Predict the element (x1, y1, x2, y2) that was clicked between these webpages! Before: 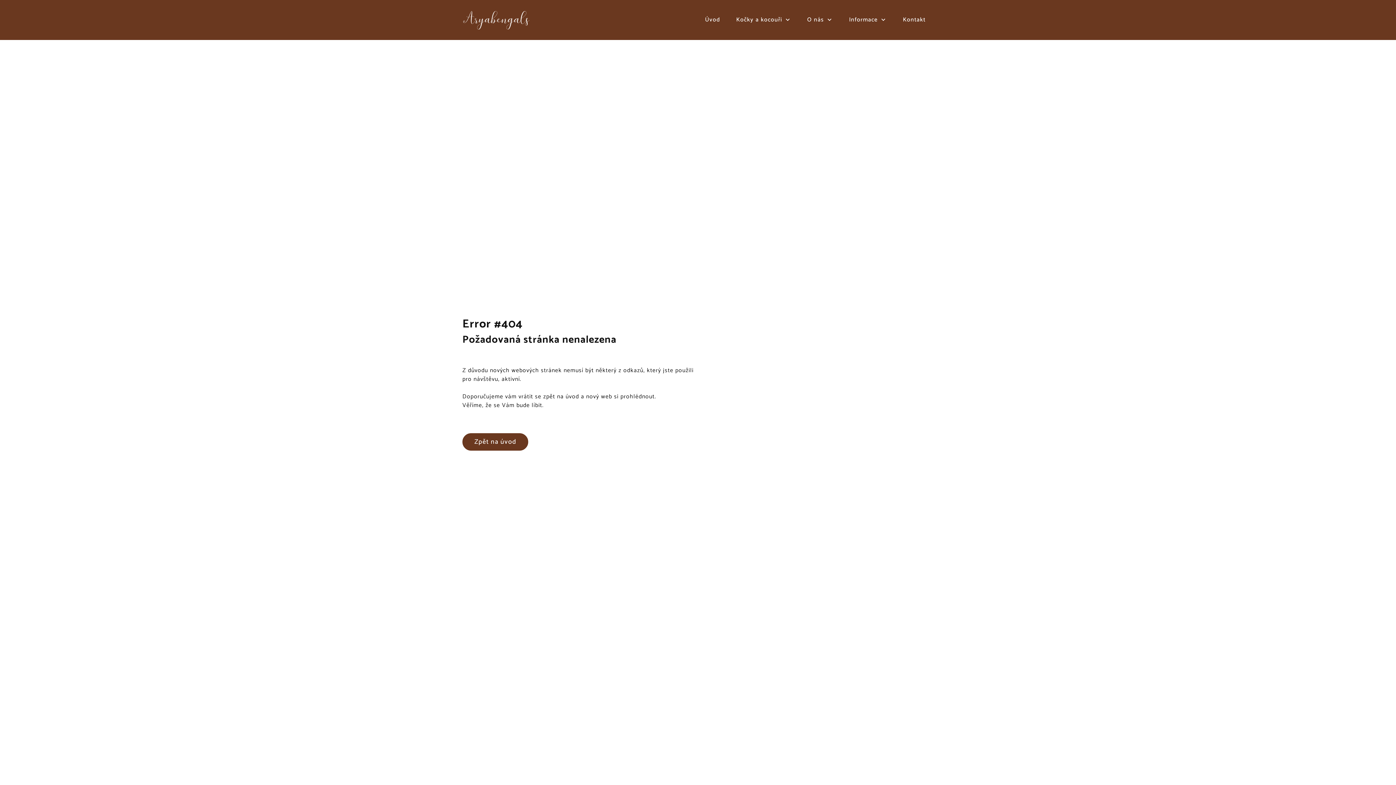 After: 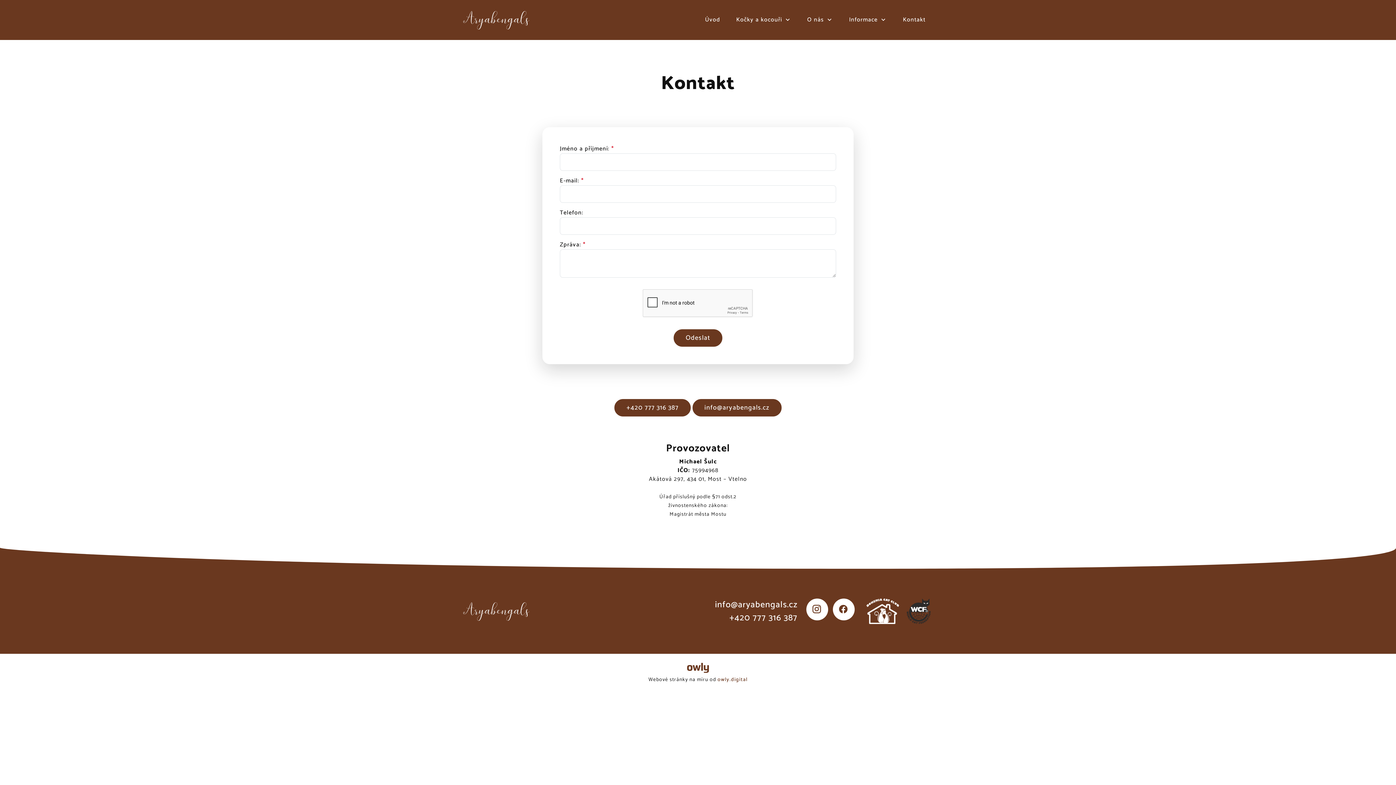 Action: label: Kontakt bbox: (900, 12, 928, 27)